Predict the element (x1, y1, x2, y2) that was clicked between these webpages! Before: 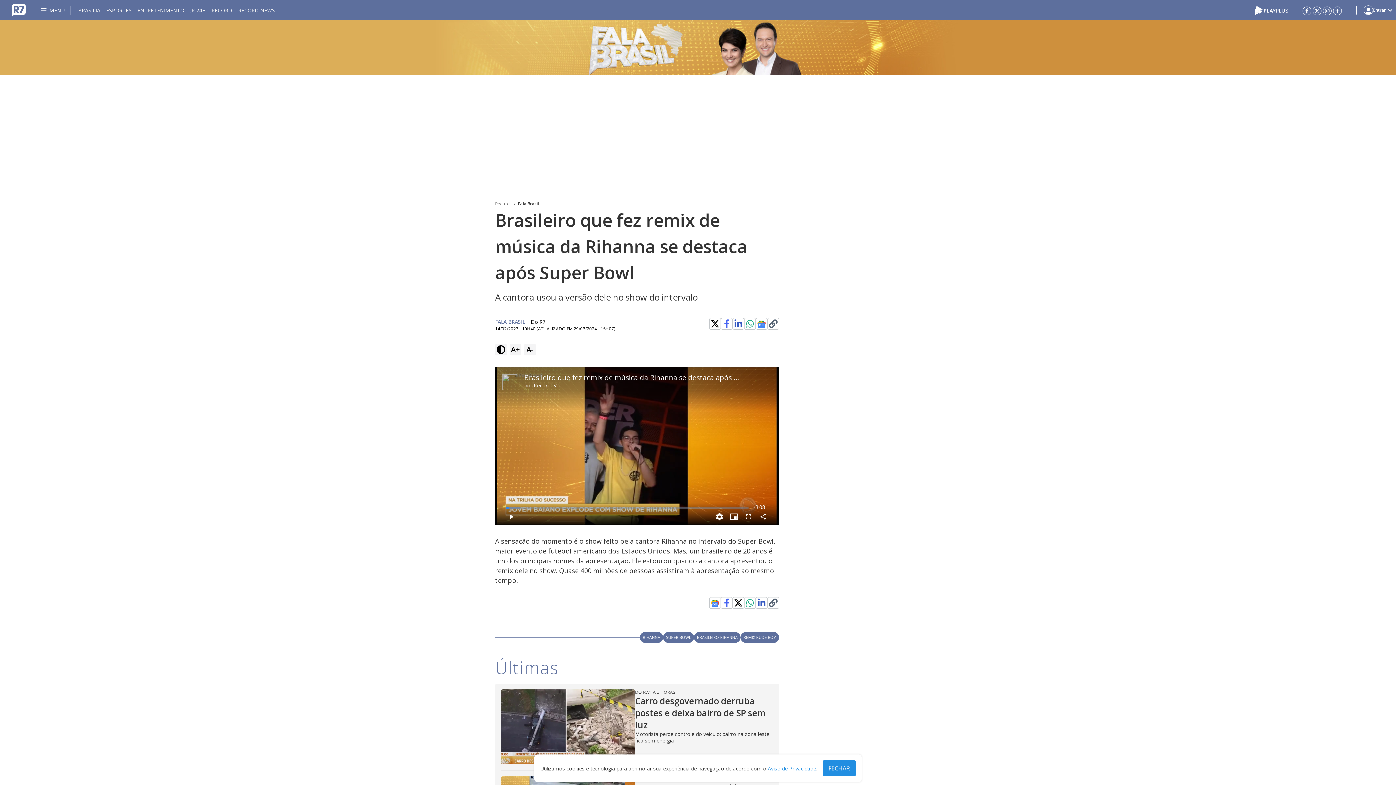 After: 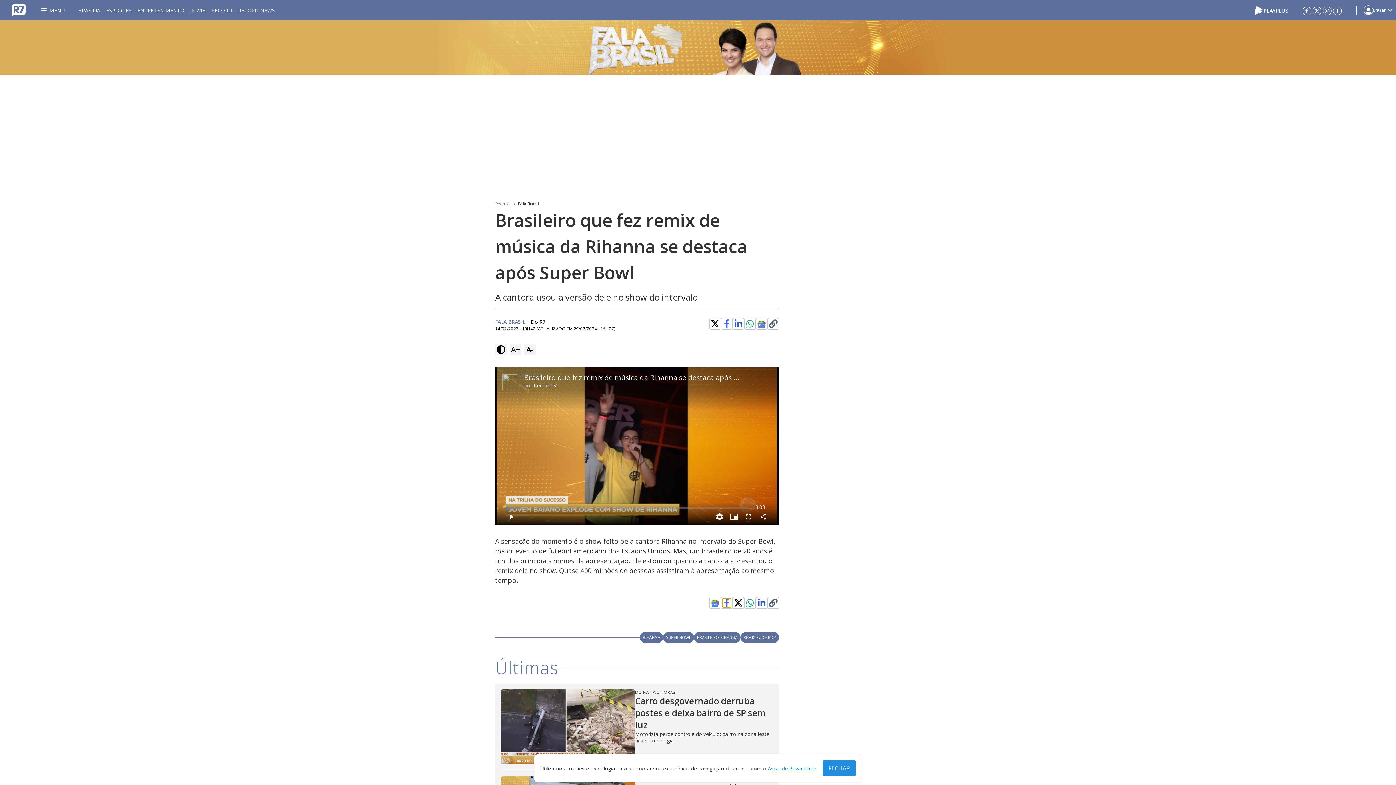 Action: bbox: (722, 598, 731, 607)